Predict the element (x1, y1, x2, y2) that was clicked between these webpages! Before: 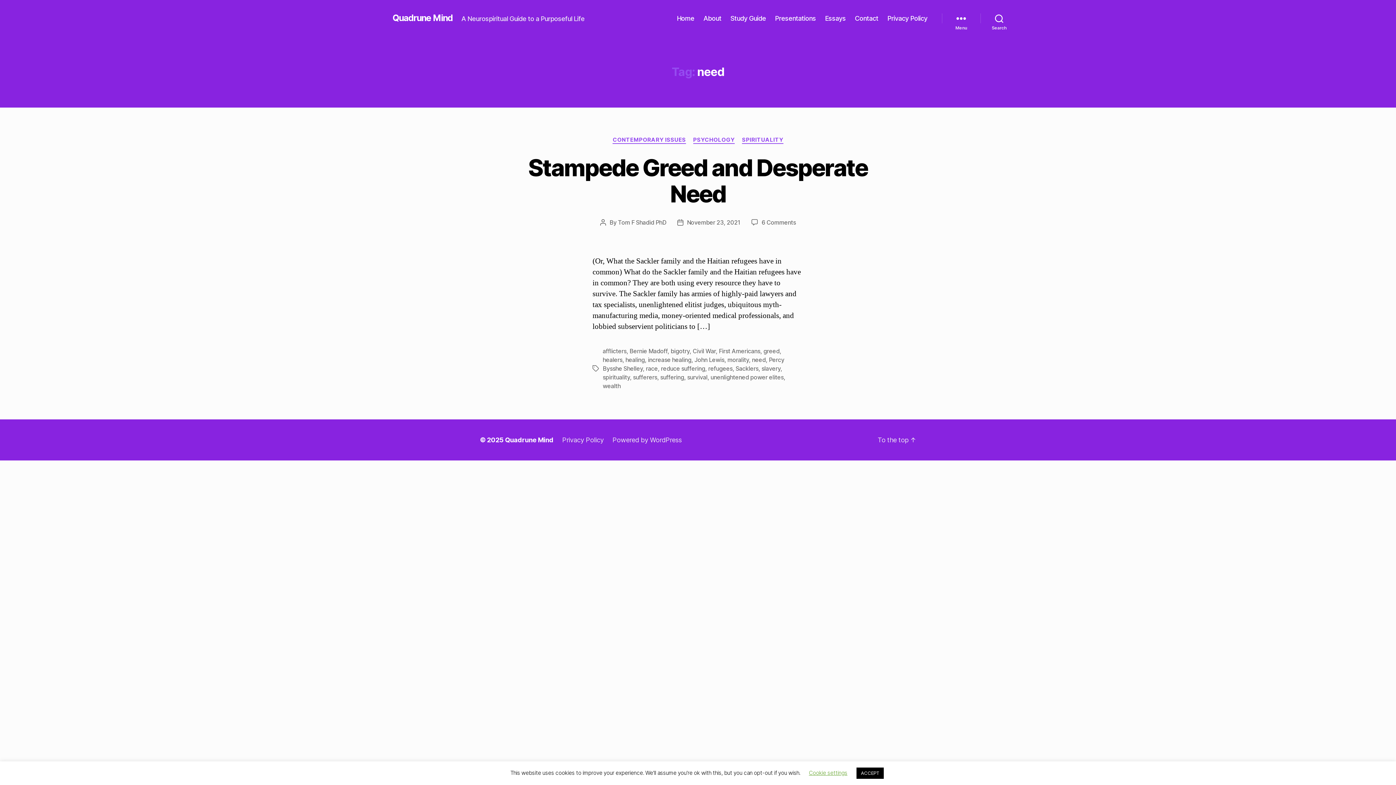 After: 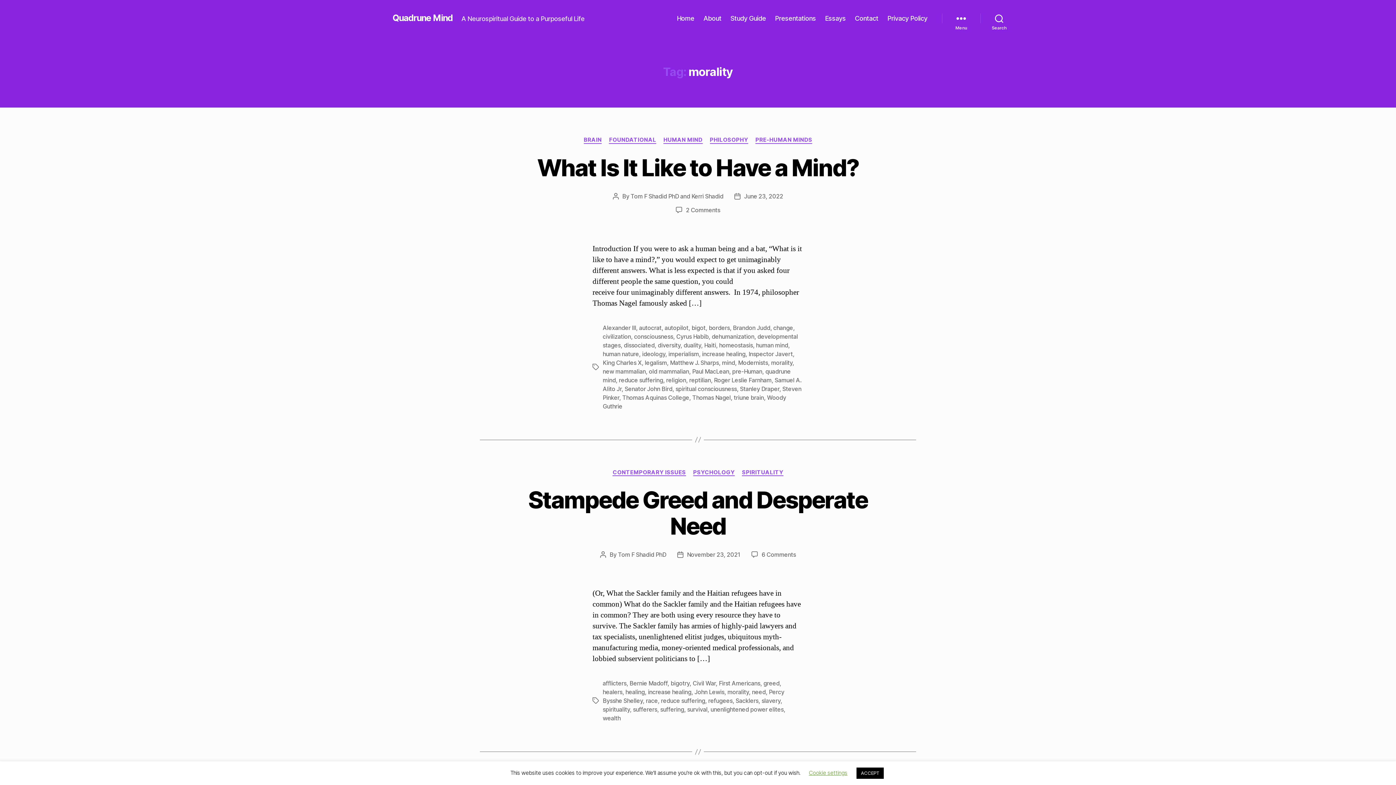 Action: bbox: (727, 356, 749, 363) label: morality